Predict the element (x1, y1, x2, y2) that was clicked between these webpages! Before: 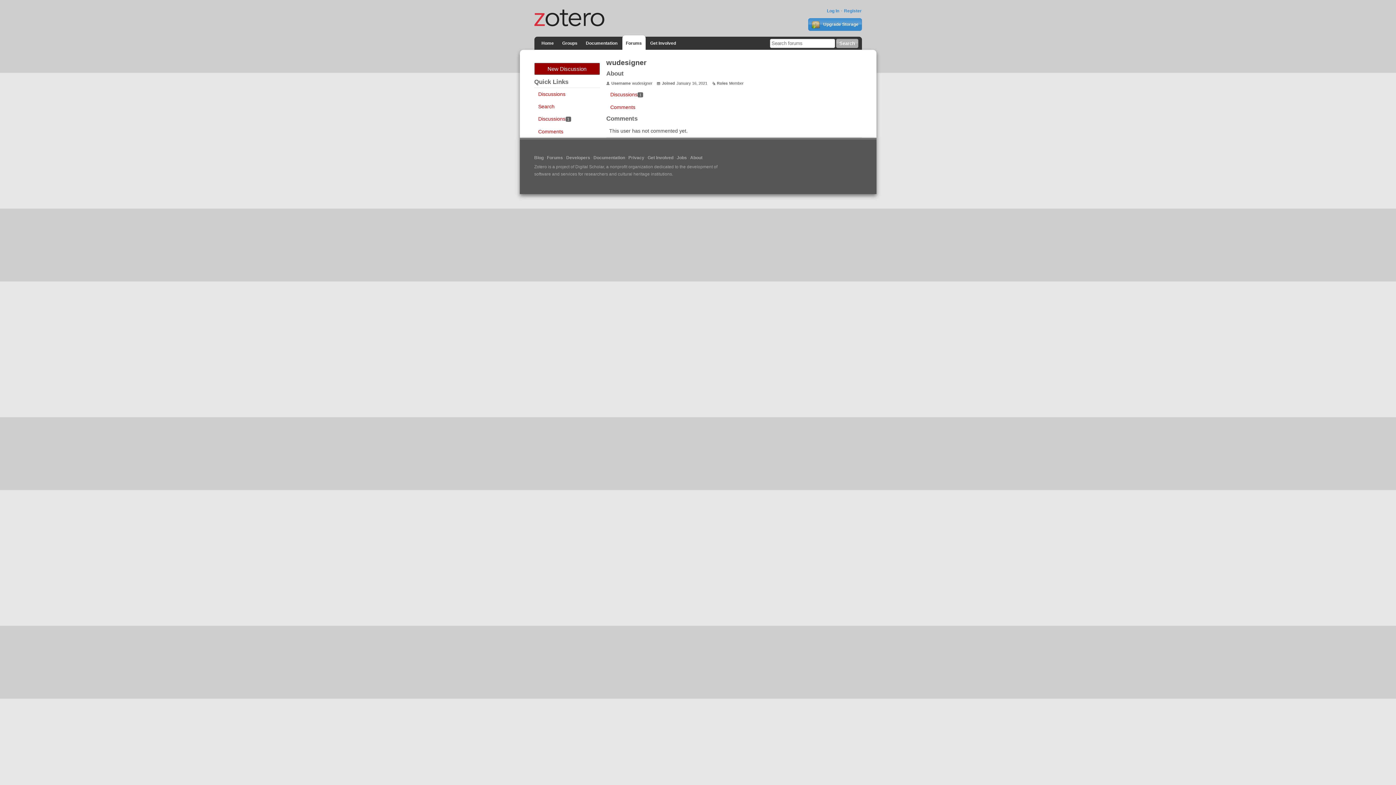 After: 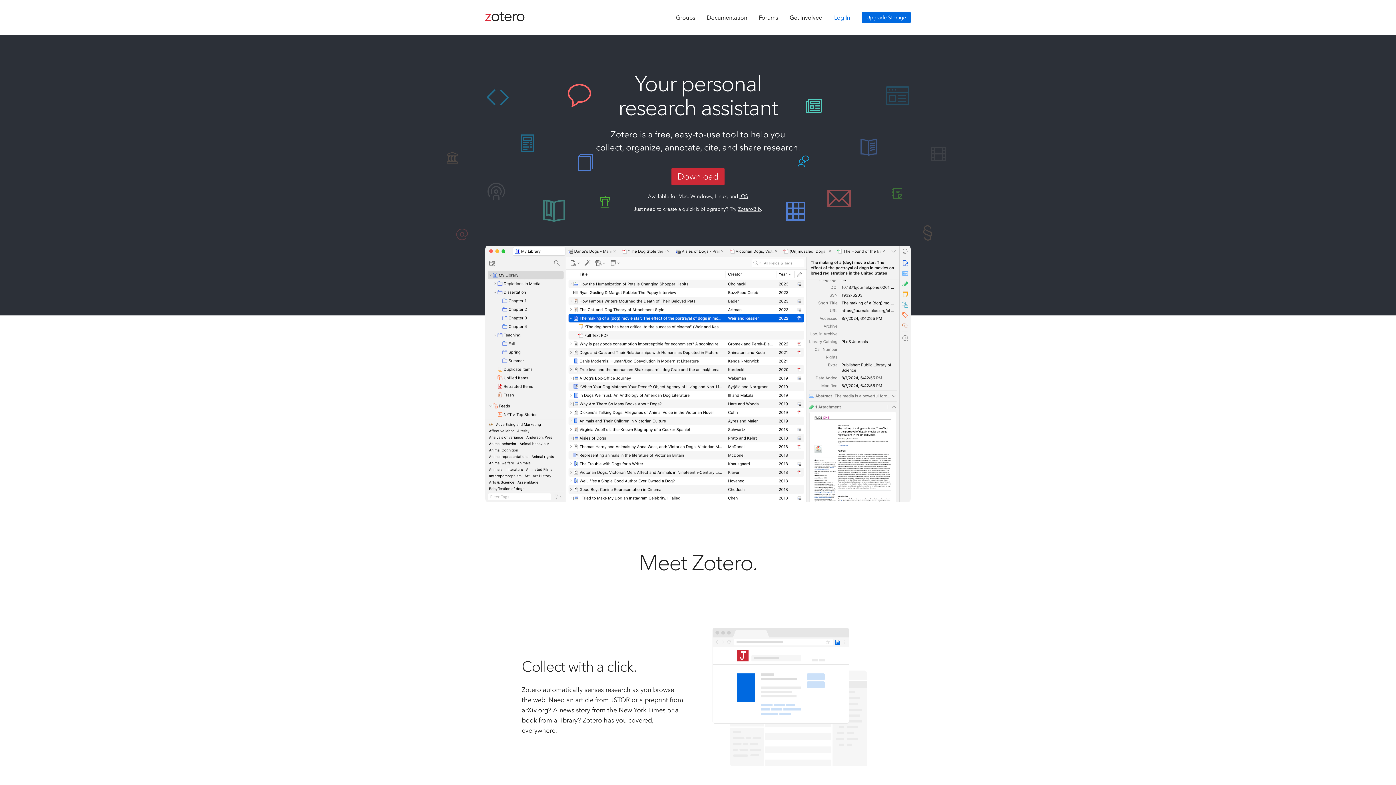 Action: bbox: (534, 25, 604, 33)